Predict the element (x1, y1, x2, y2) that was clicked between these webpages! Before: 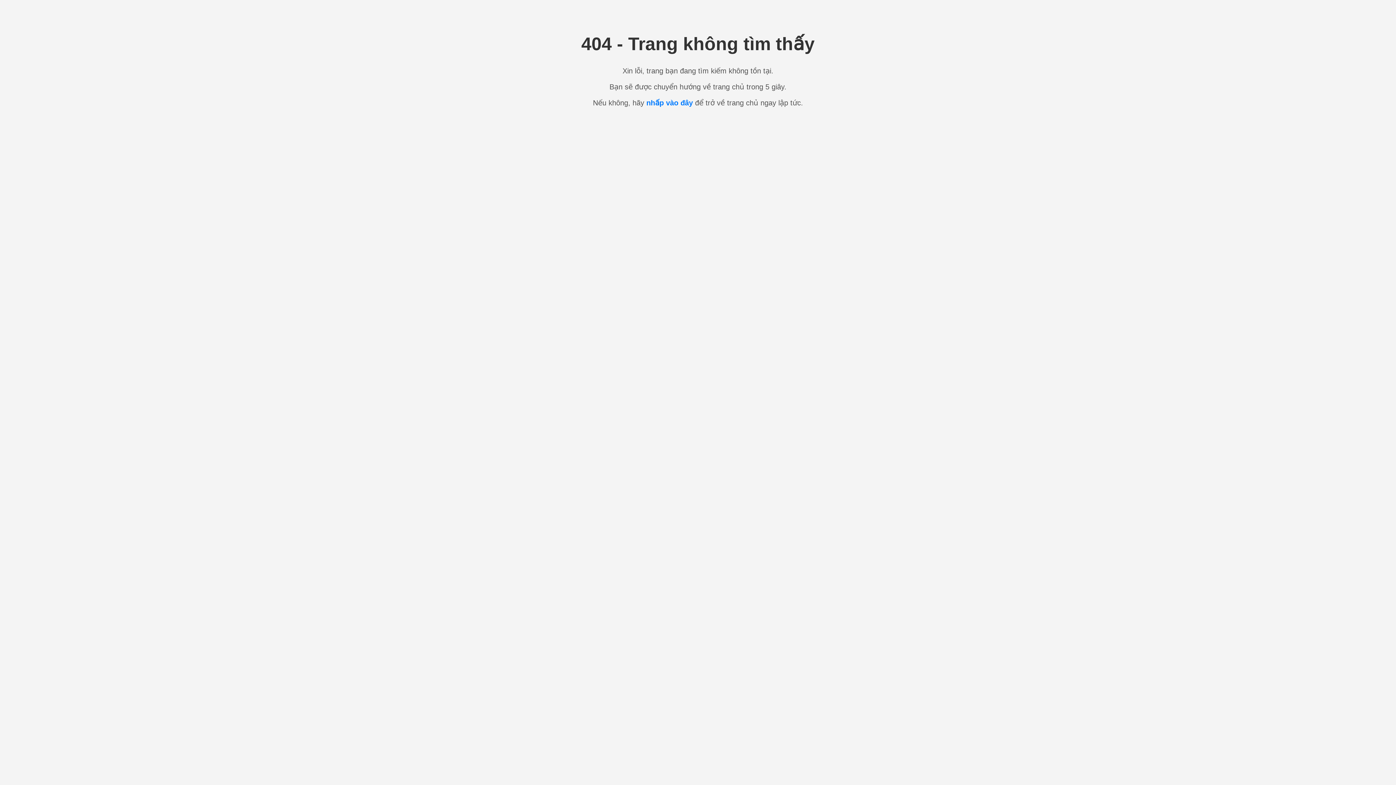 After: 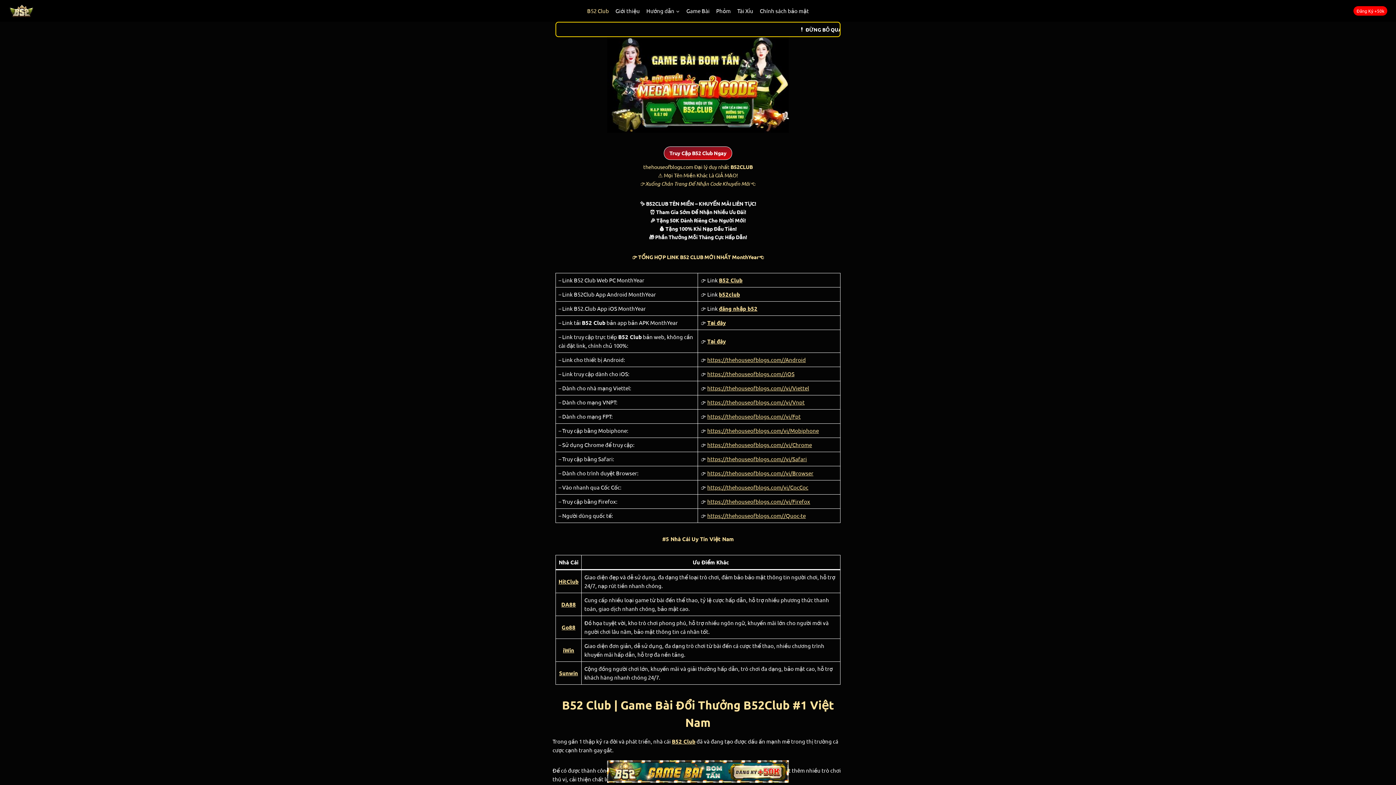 Action: bbox: (646, 98, 693, 106) label: nhấp vào đây